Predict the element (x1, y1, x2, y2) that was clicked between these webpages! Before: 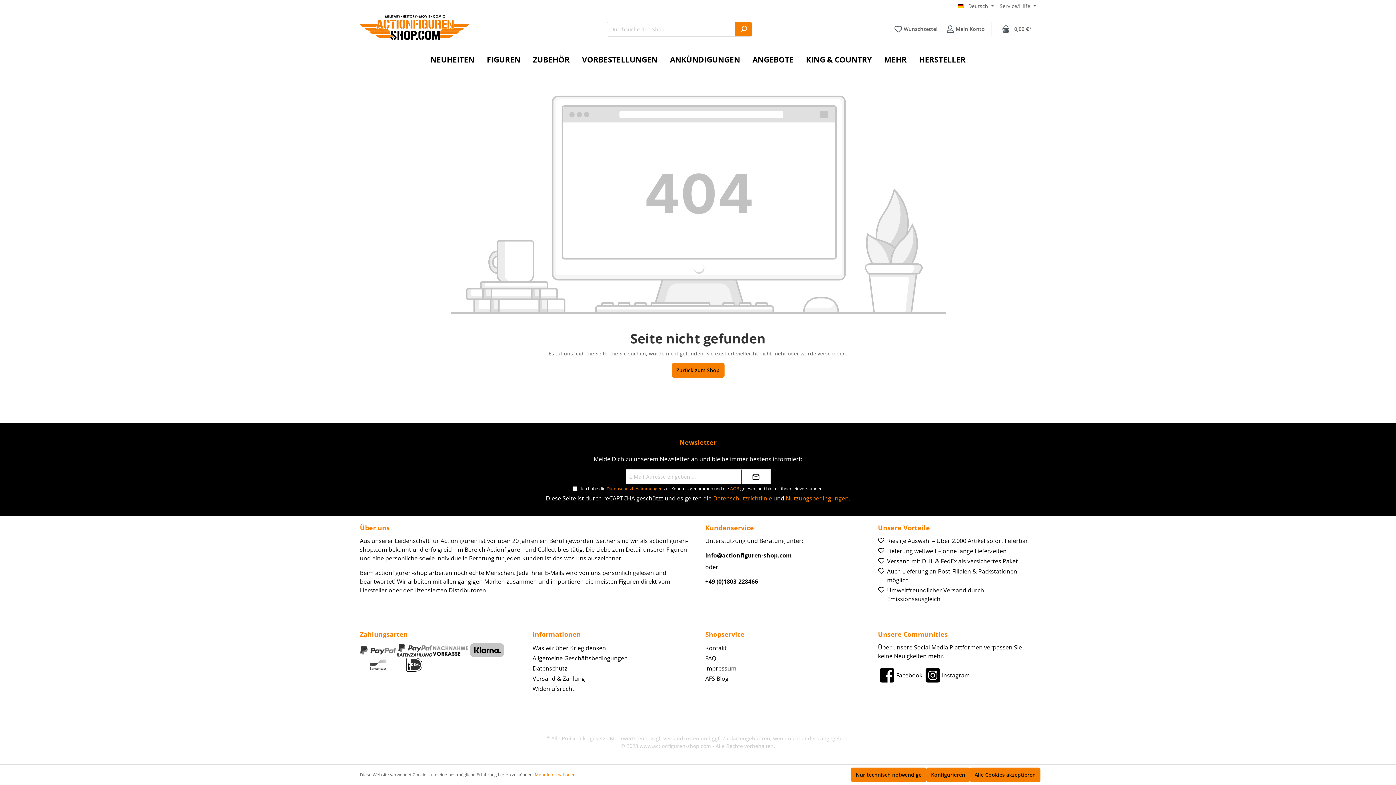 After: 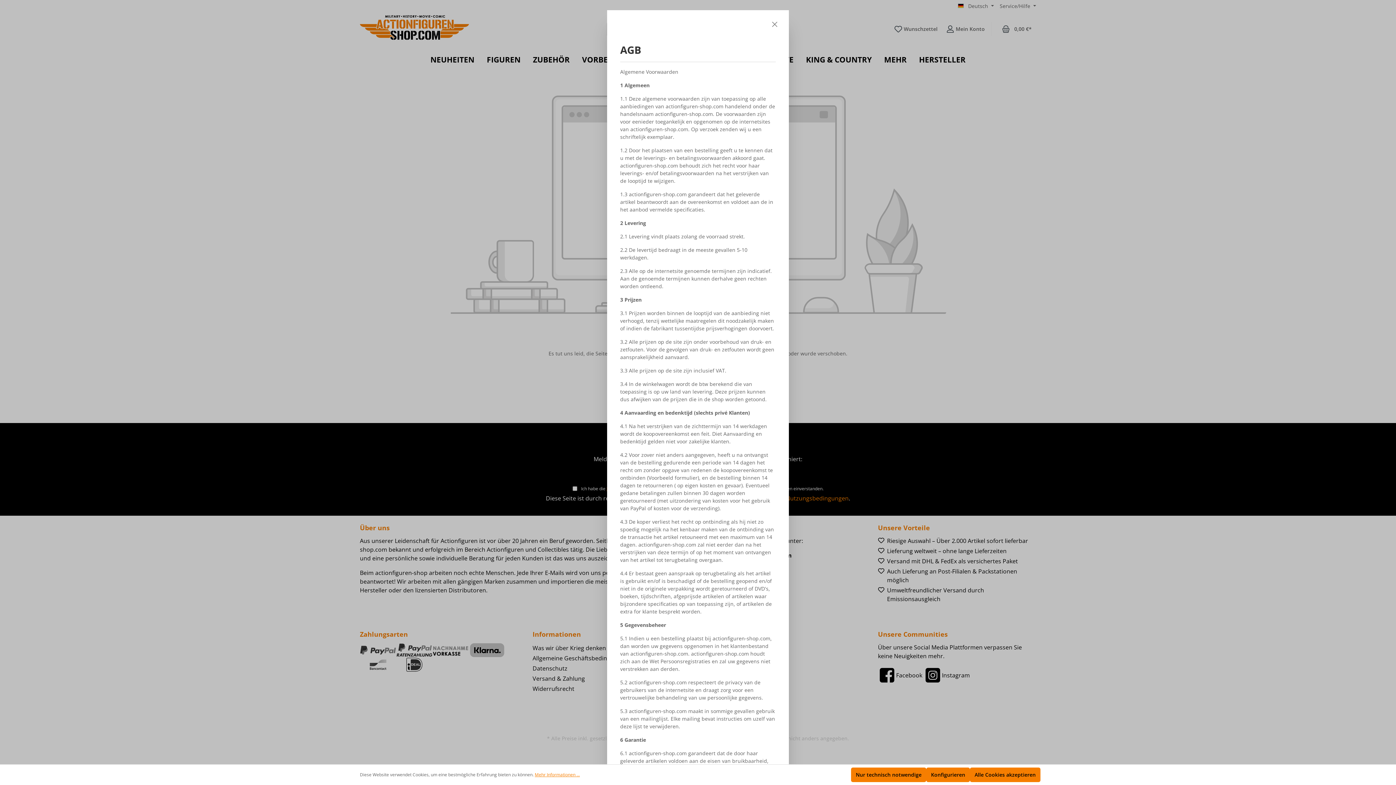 Action: bbox: (730, 485, 739, 492) label: AGB